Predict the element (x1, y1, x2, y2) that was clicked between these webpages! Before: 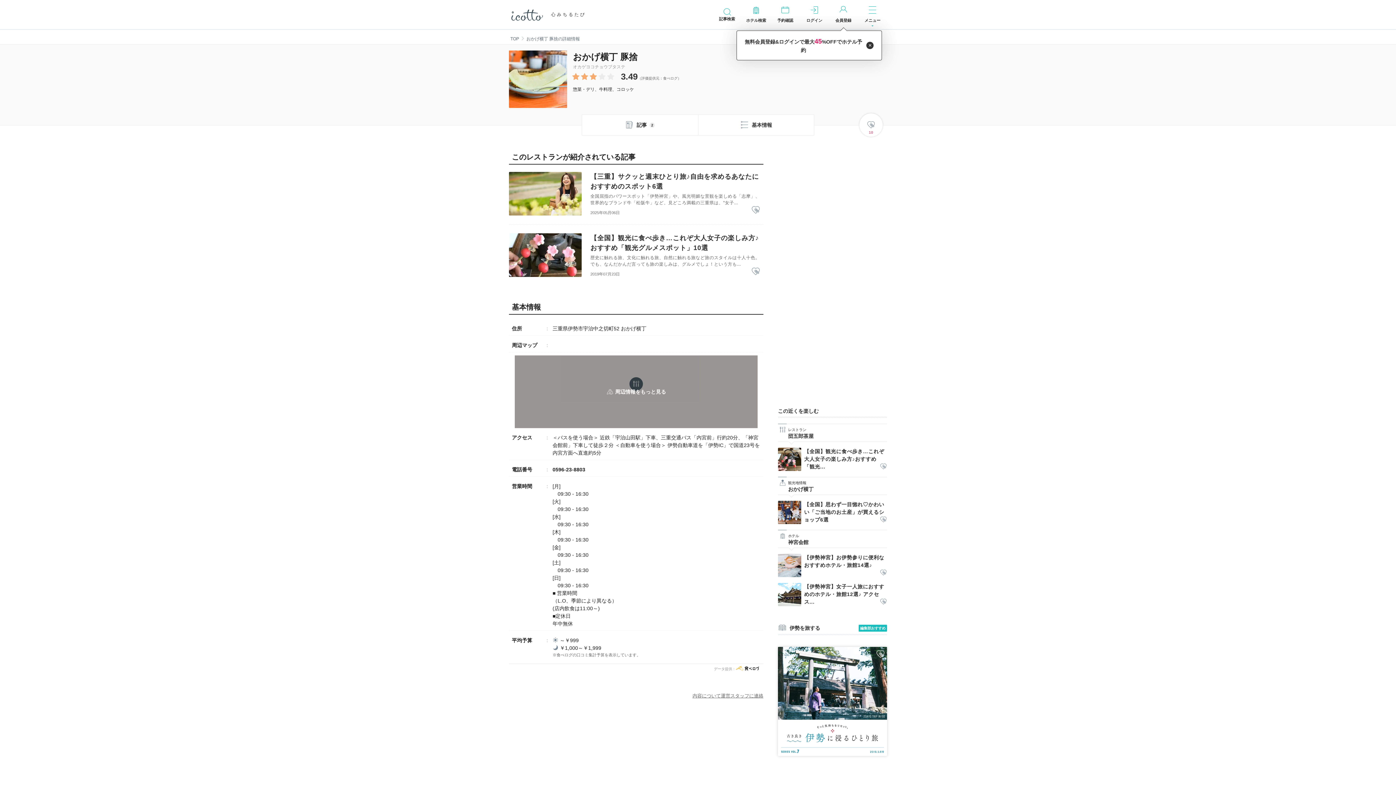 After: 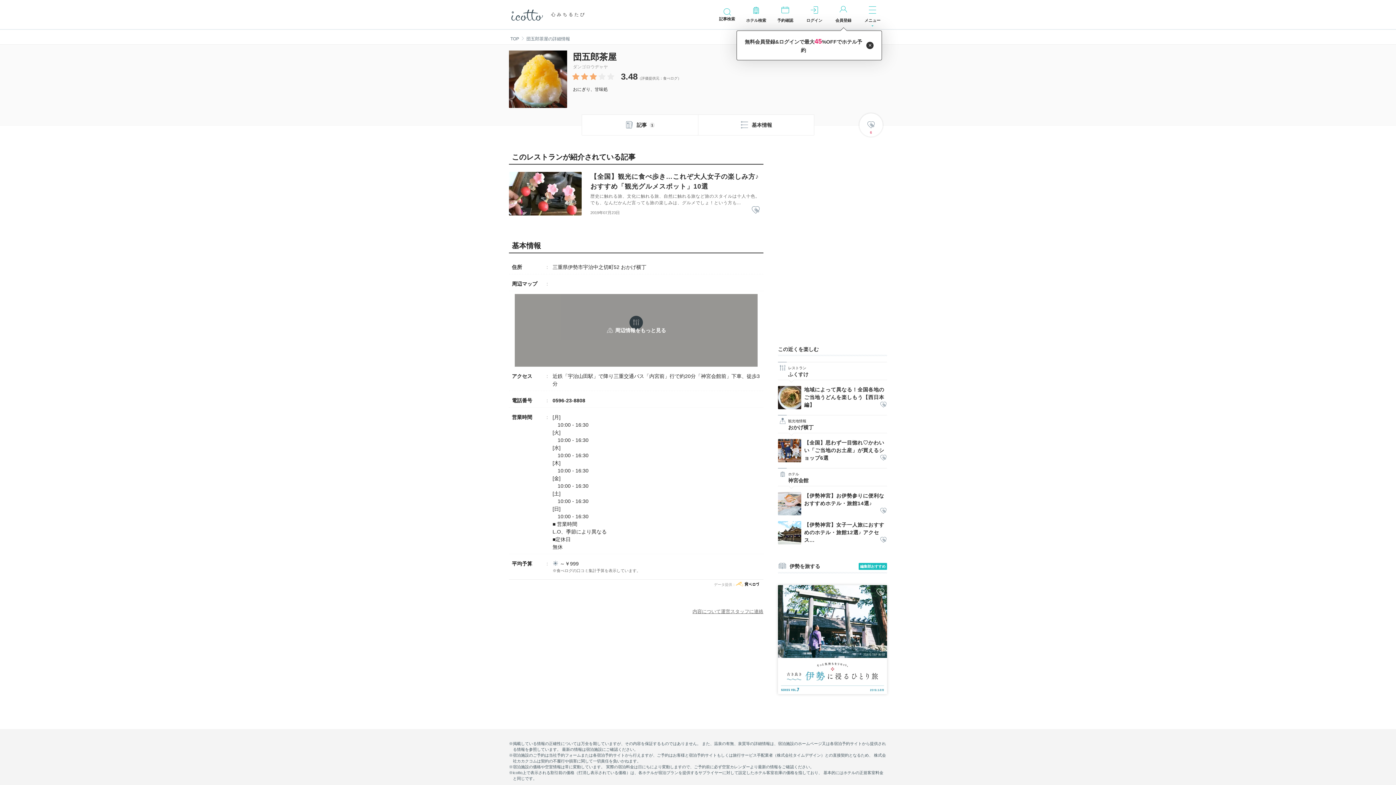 Action: label: 団五郎茶屋 bbox: (788, 433, 813, 439)